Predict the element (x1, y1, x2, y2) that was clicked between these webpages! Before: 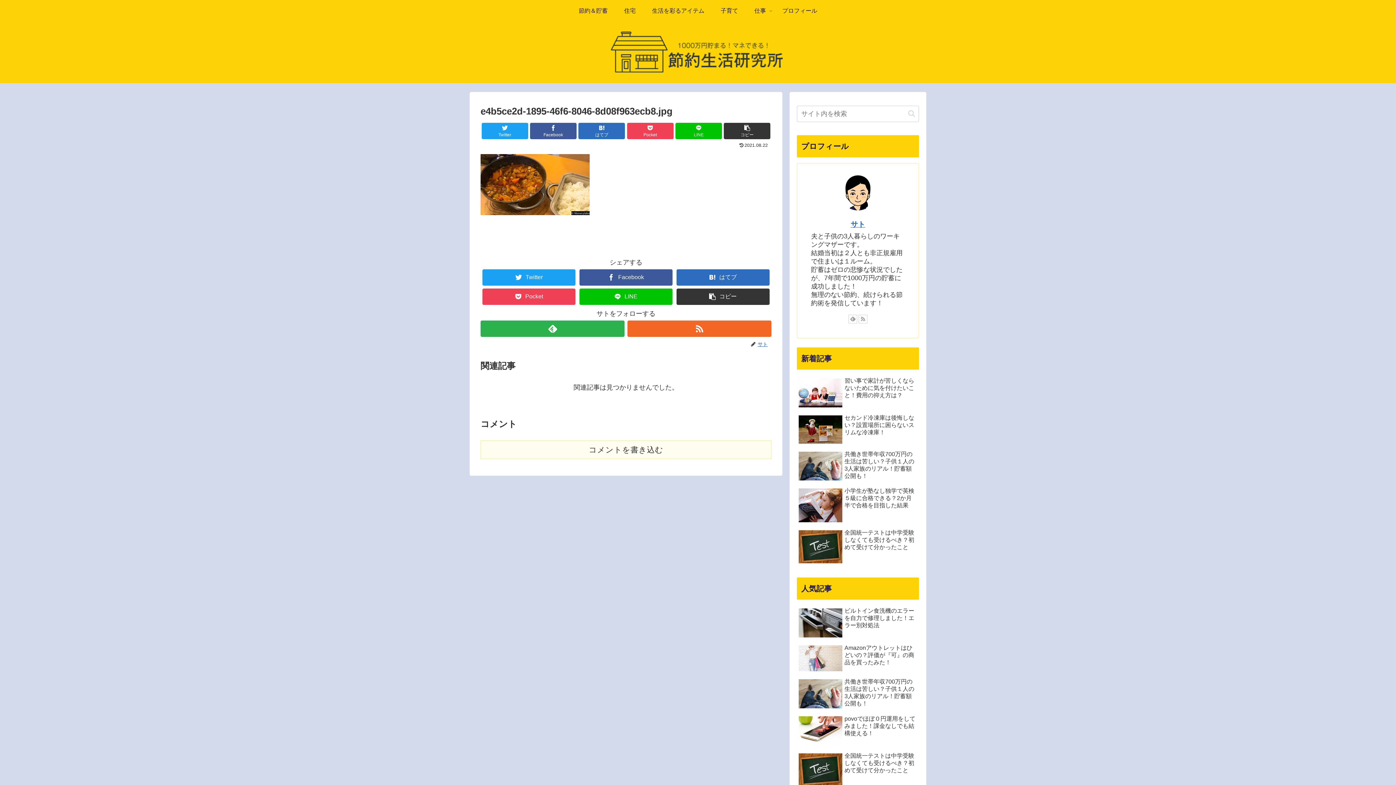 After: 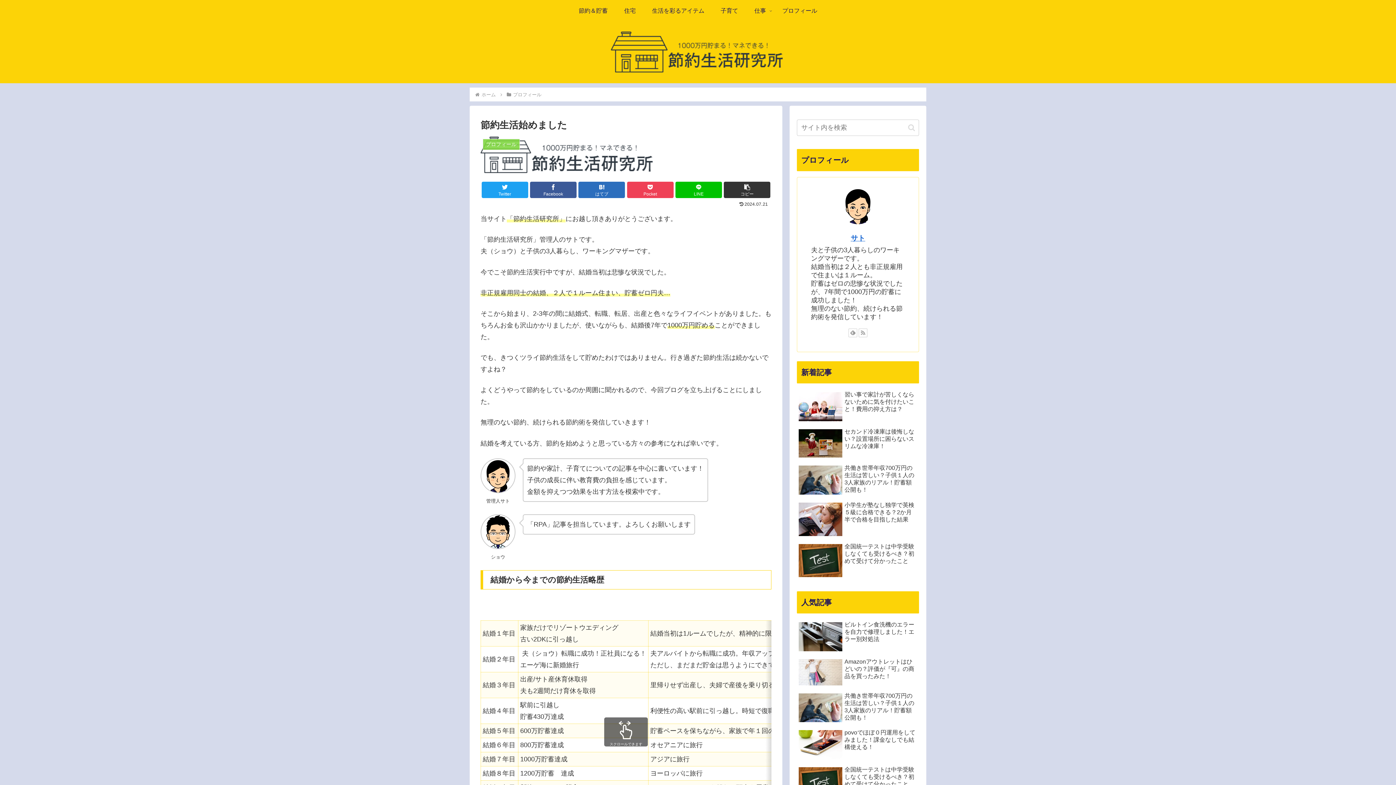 Action: bbox: (850, 220, 865, 228) label: サト